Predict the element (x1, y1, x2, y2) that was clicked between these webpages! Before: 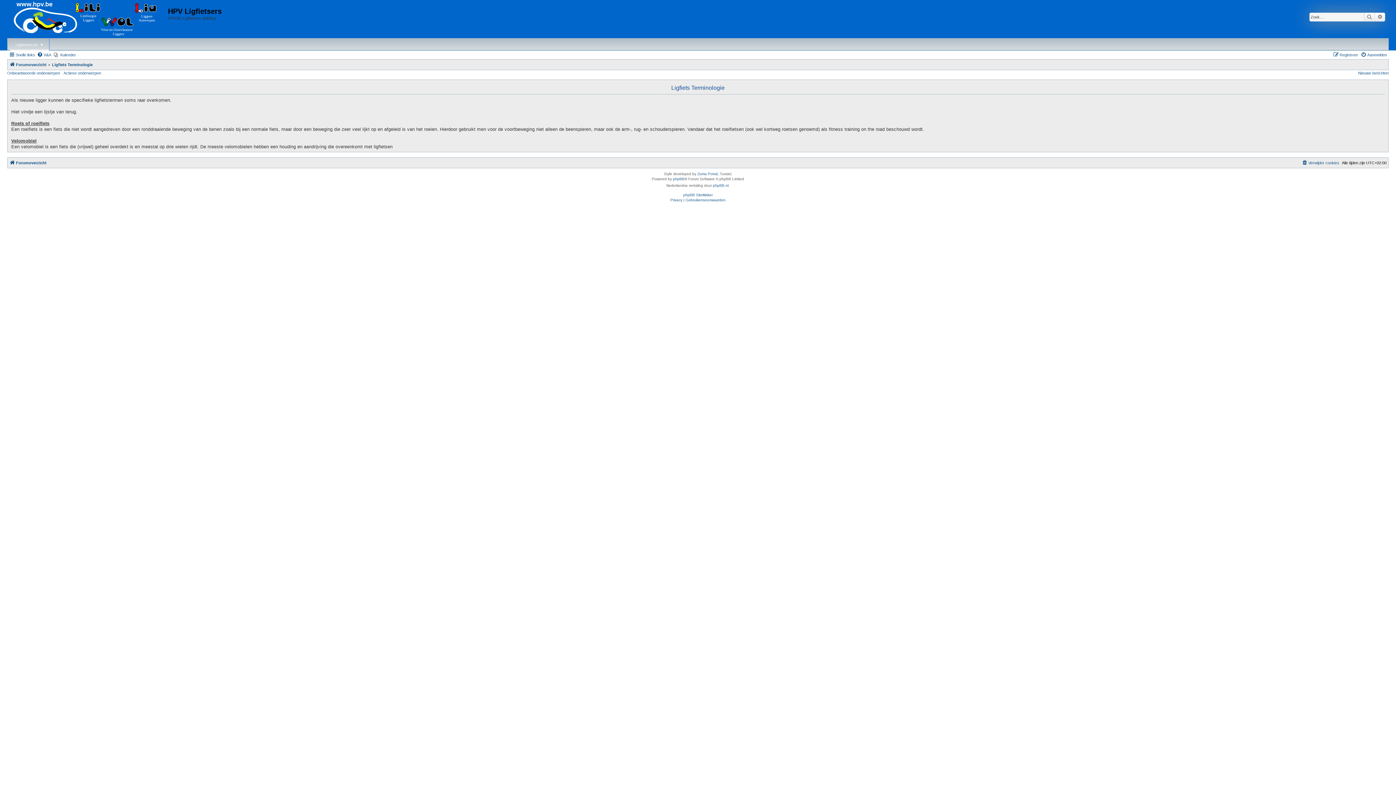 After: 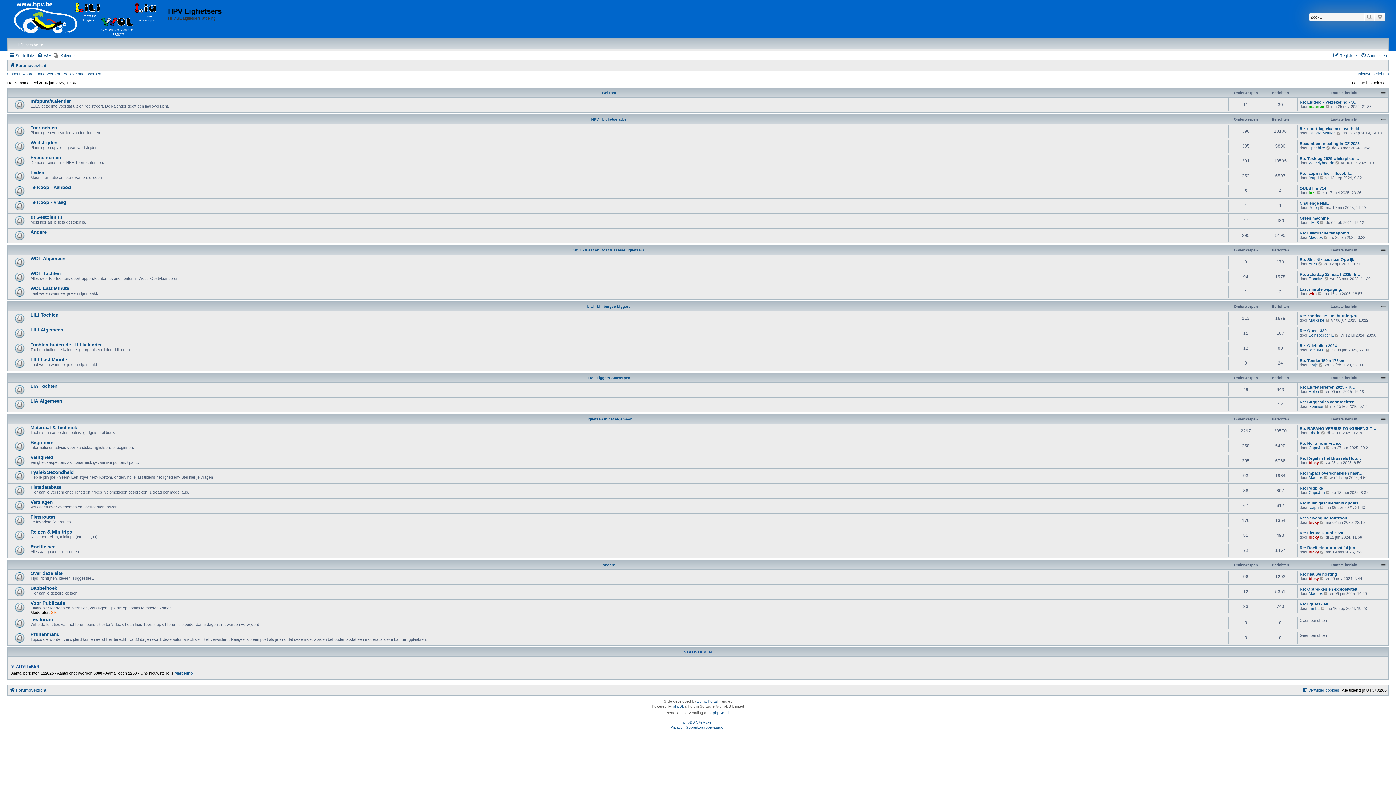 Action: bbox: (9, 1, 168, 36)